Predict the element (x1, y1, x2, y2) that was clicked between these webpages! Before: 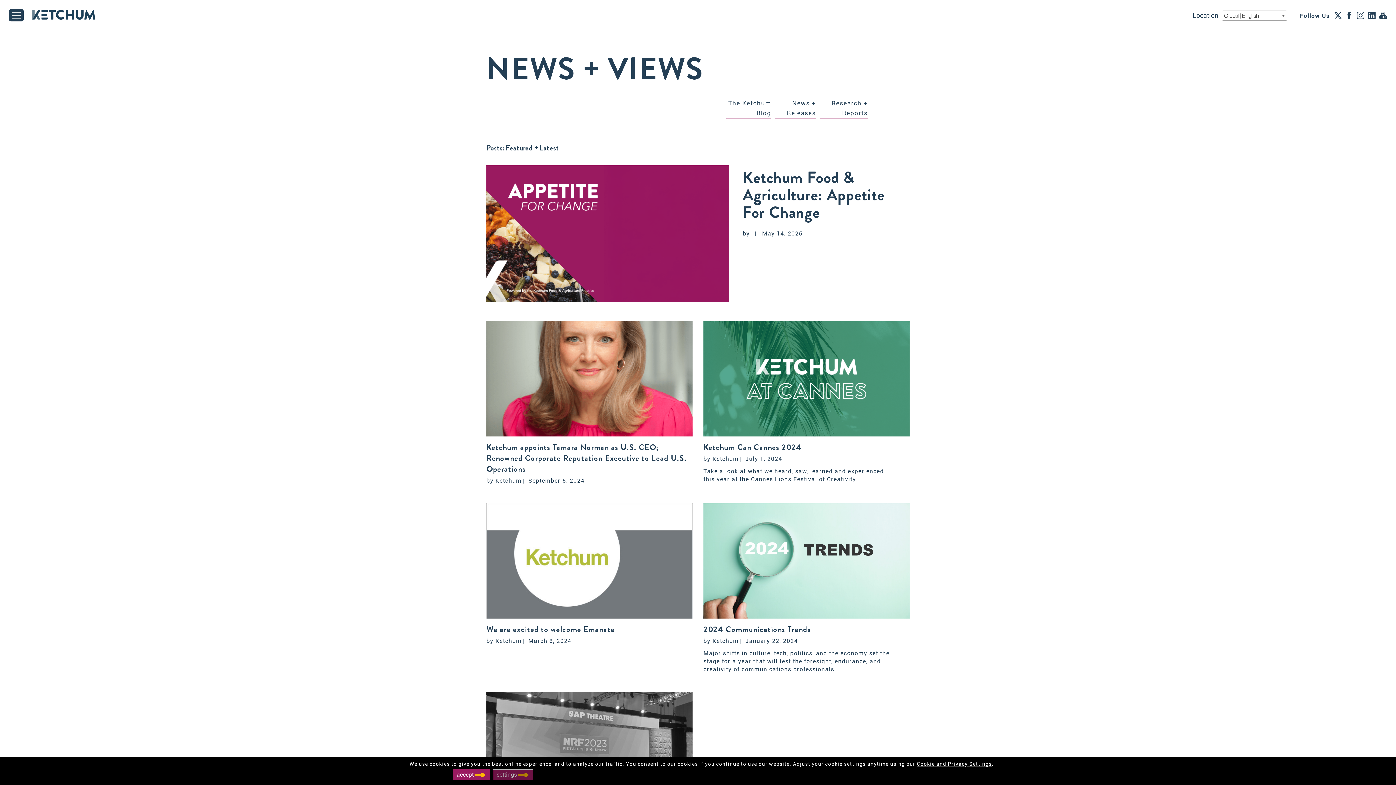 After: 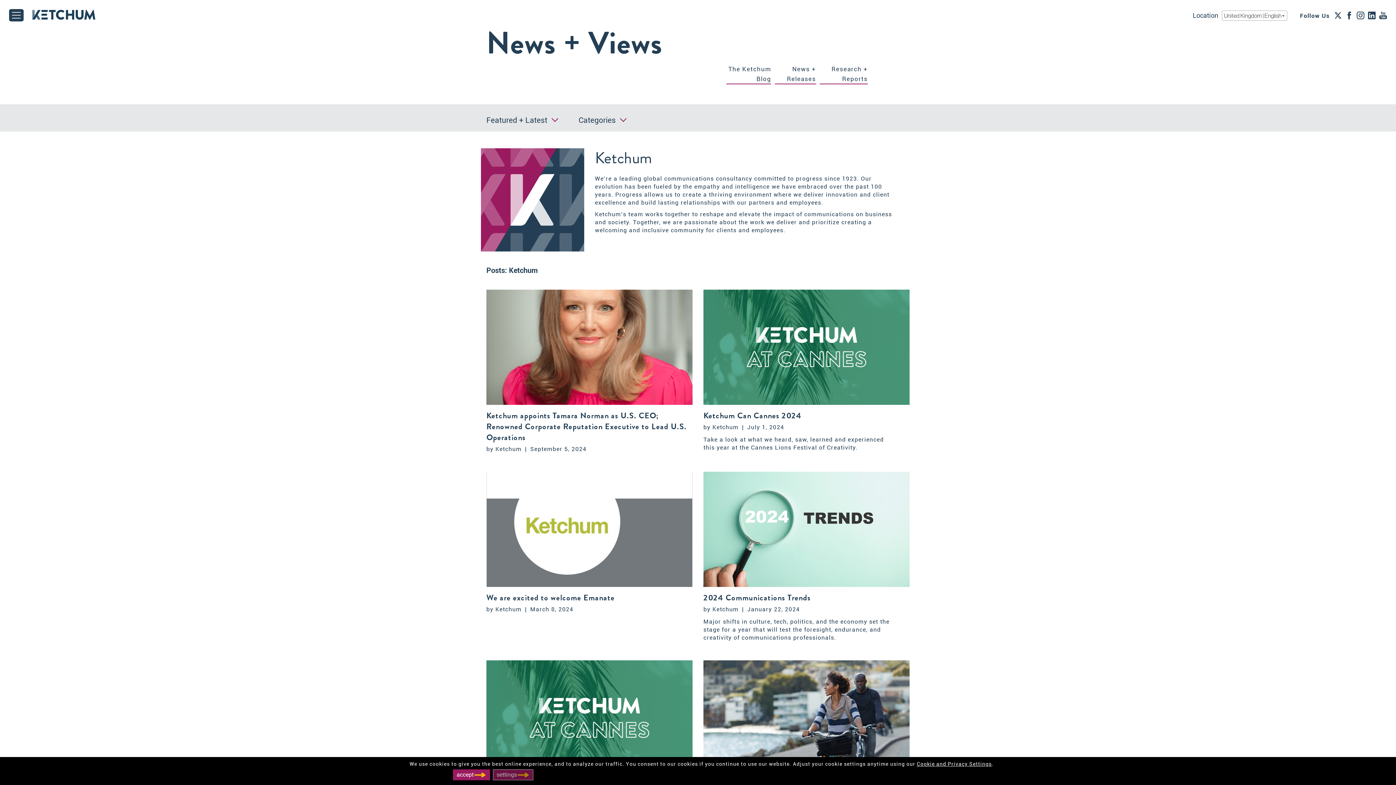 Action: bbox: (712, 455, 738, 462) label: Ketchum